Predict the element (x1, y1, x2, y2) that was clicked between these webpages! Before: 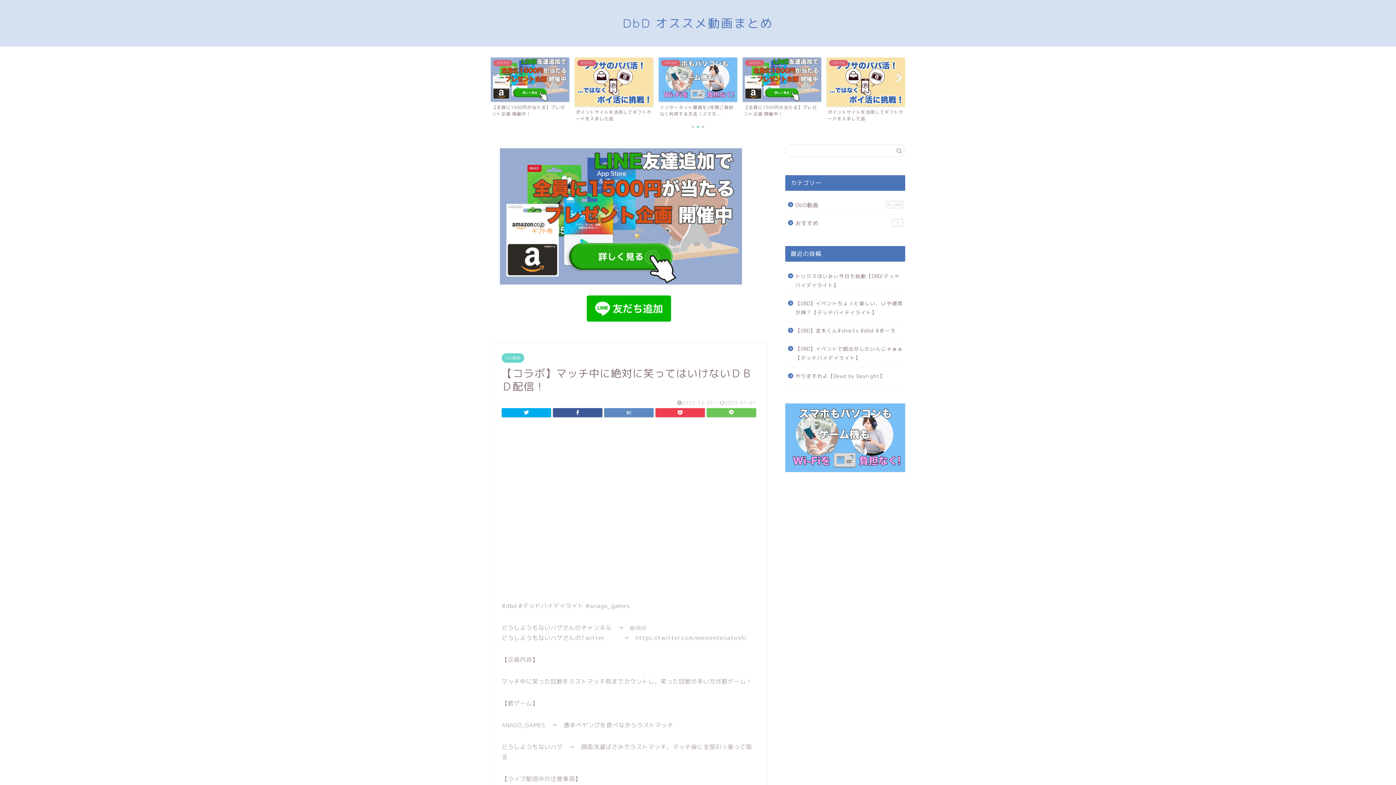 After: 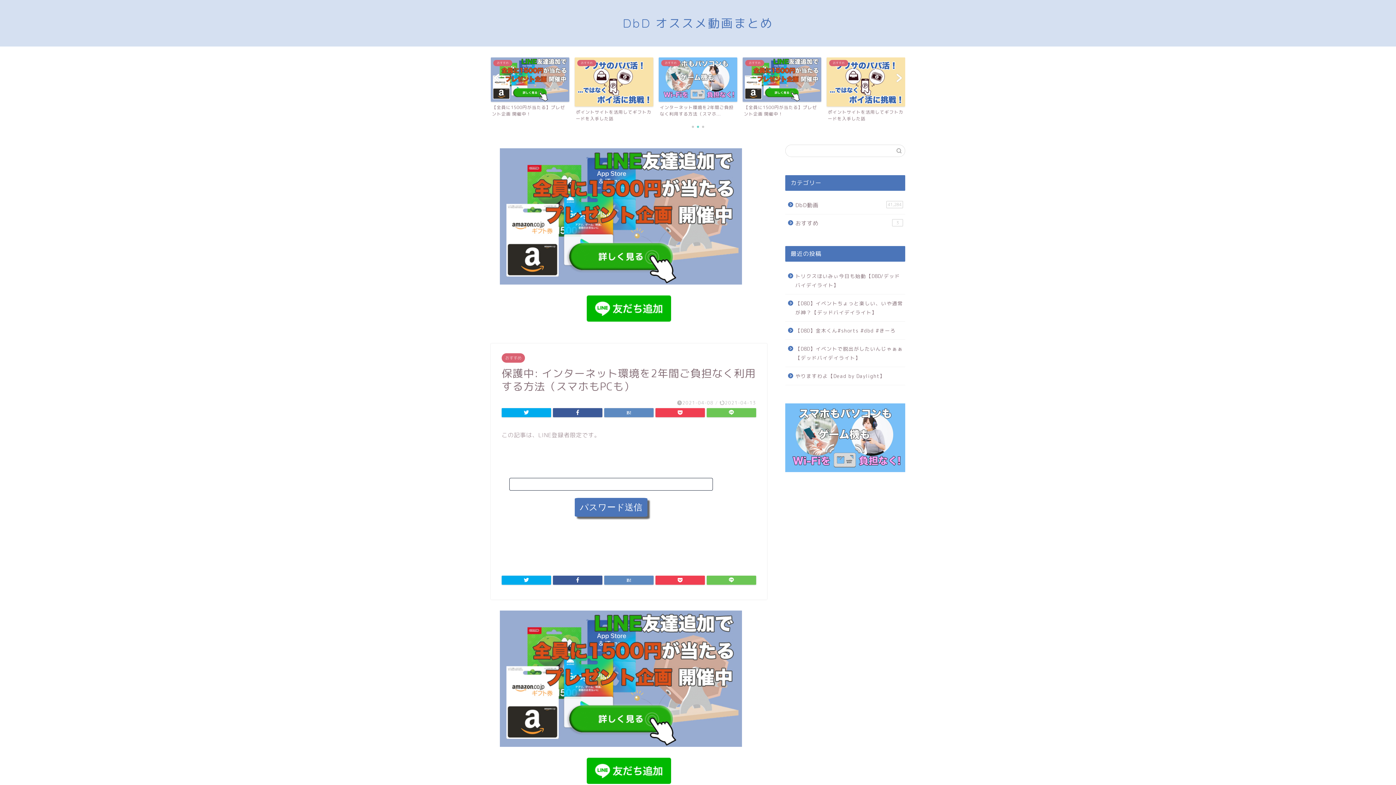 Action: bbox: (658, 57, 737, 117) label: おすすめ
インターネット環境を2年間ご負担なく利用する方法（スマホ...